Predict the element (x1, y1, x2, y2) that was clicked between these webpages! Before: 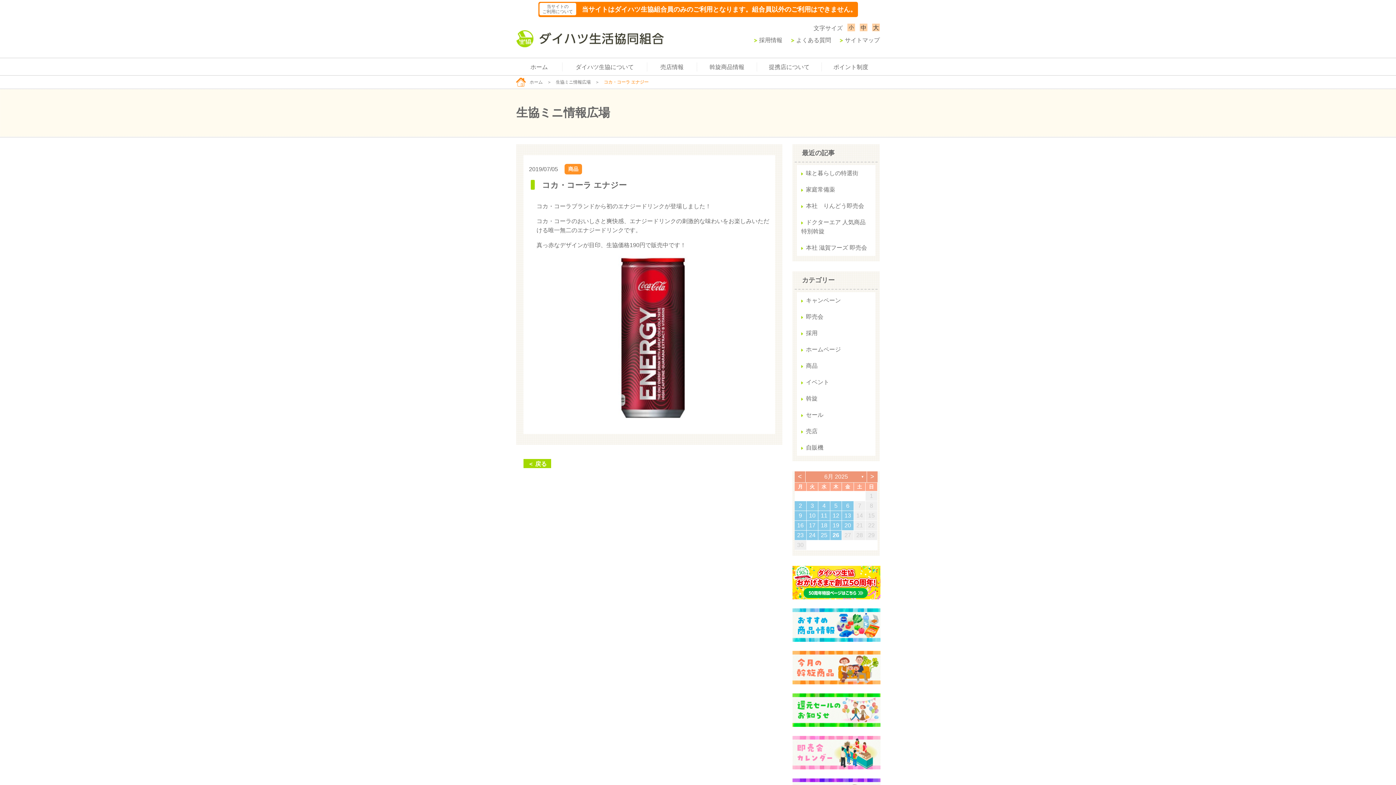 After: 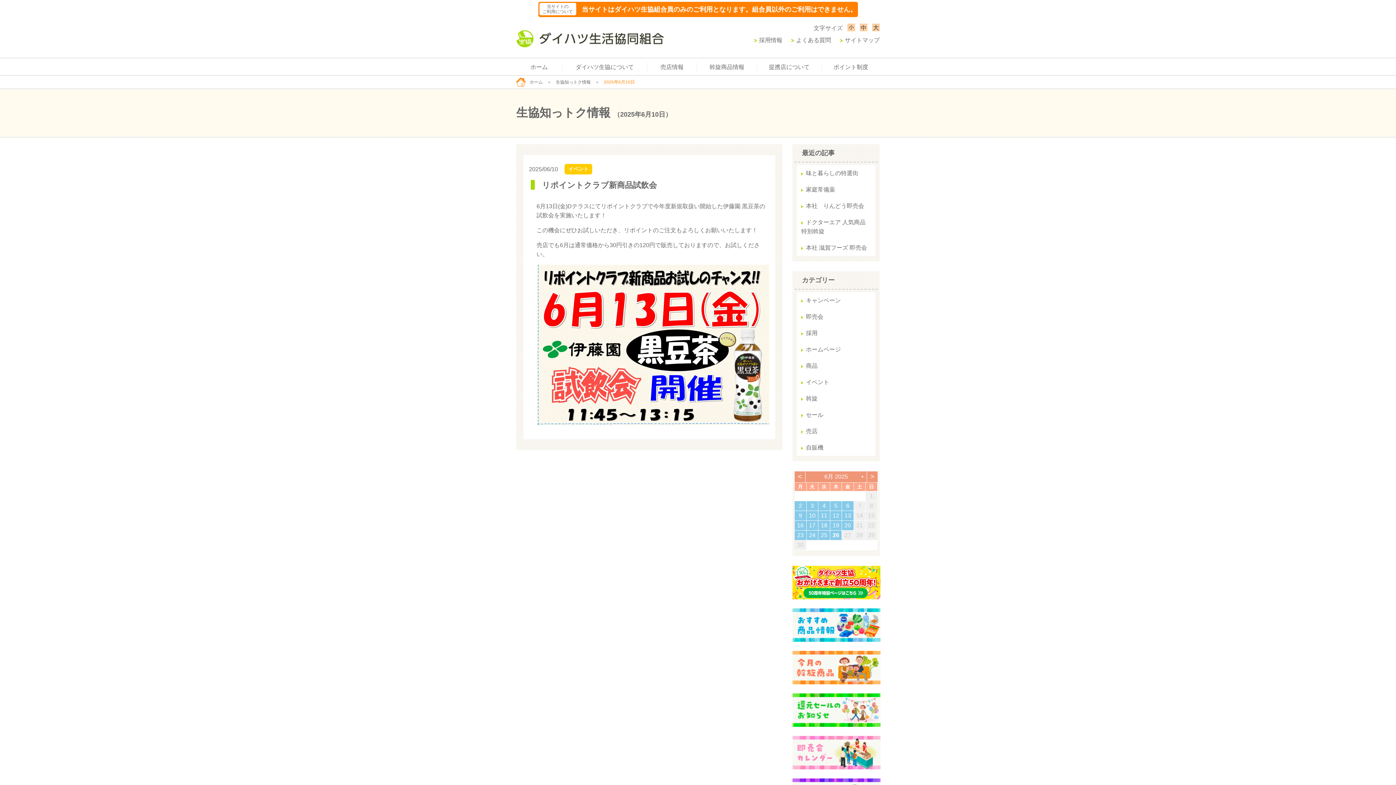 Action: label: 10 bbox: (806, 511, 818, 520)